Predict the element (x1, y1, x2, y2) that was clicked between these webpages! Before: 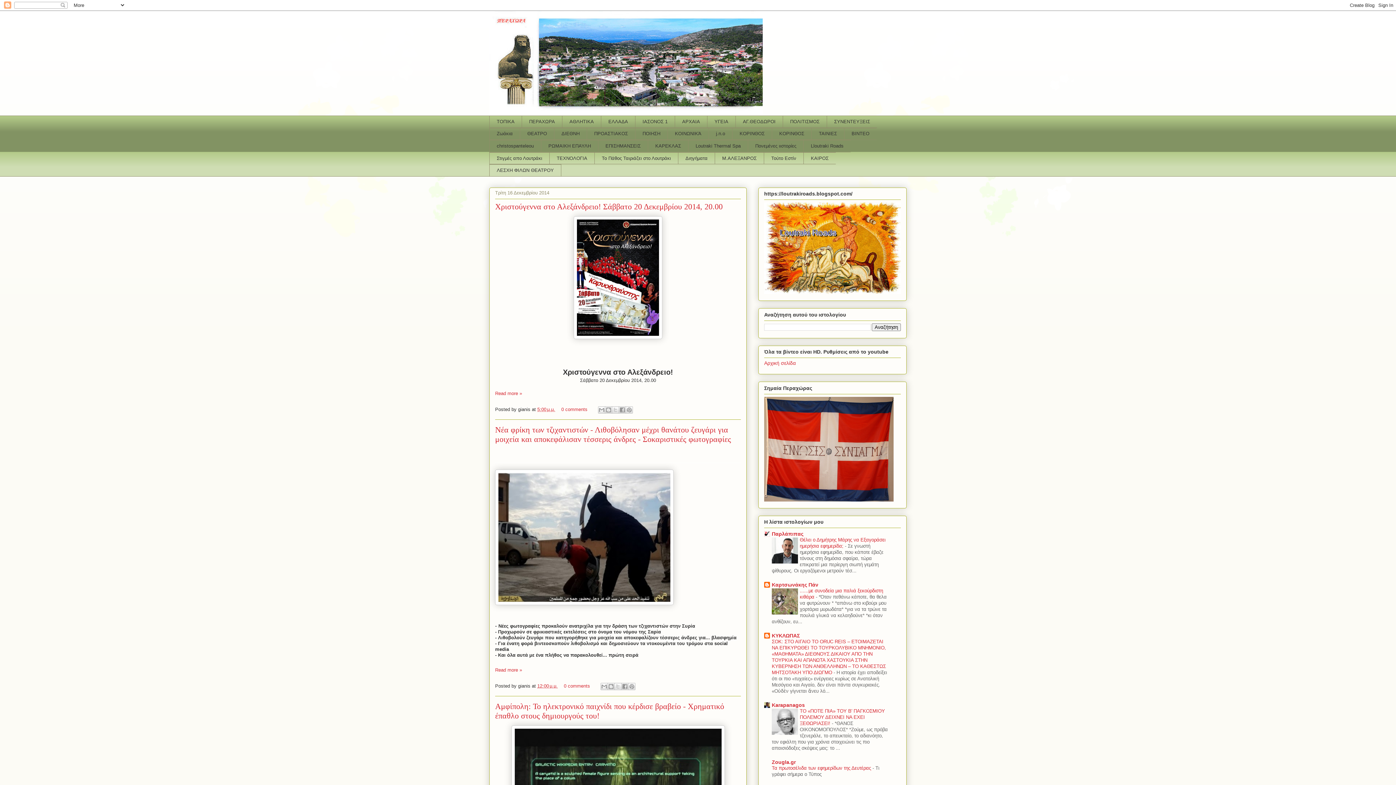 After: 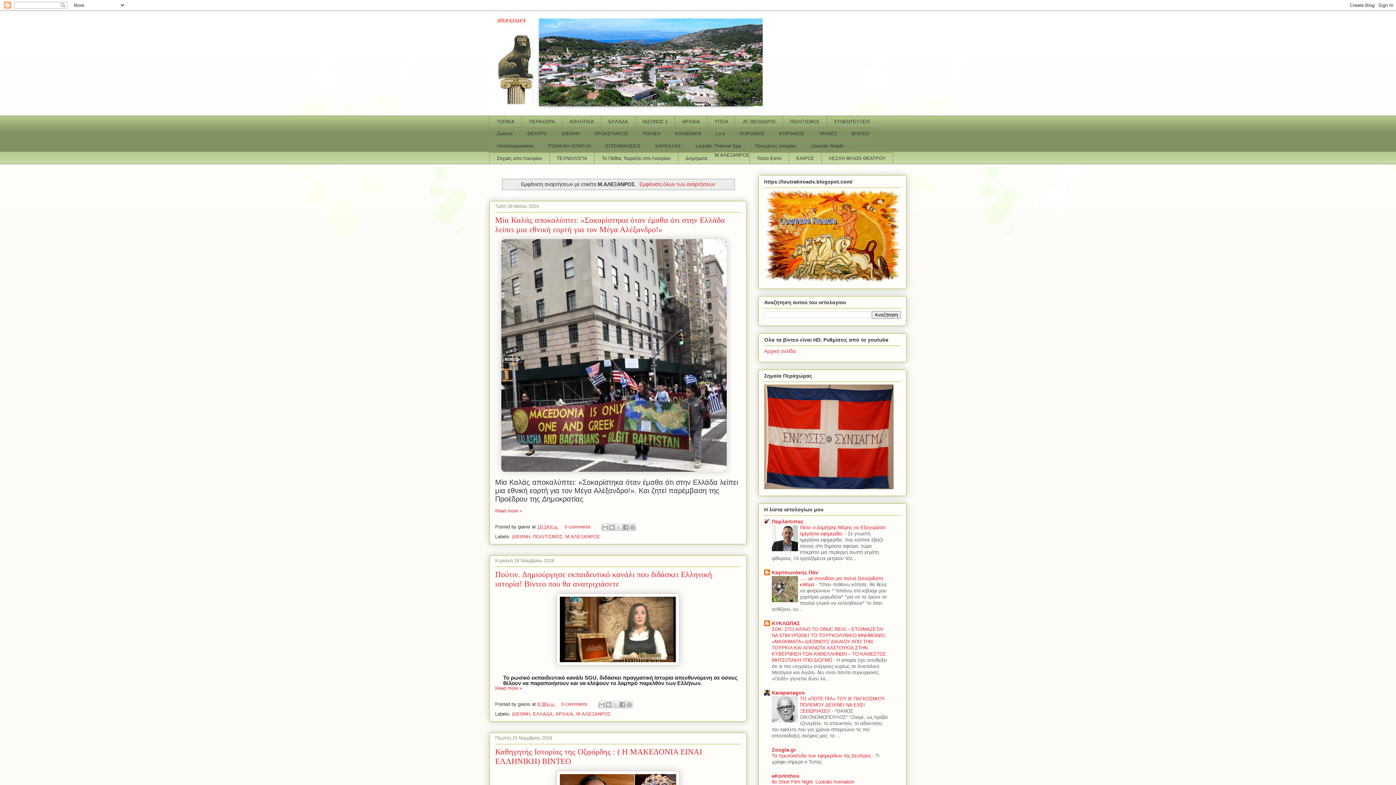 Action: bbox: (714, 152, 764, 164) label: M.AΛΕΞΑΝΡΟΣ